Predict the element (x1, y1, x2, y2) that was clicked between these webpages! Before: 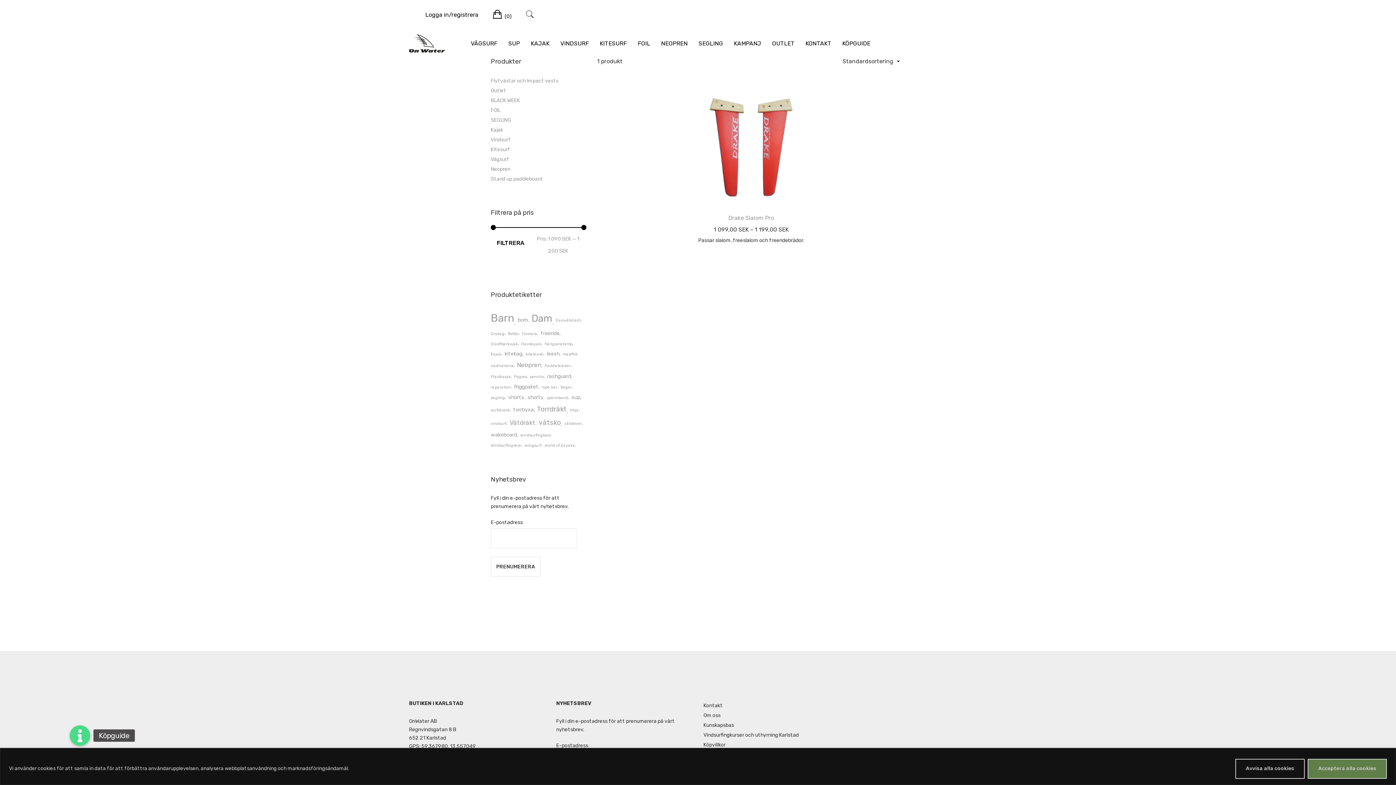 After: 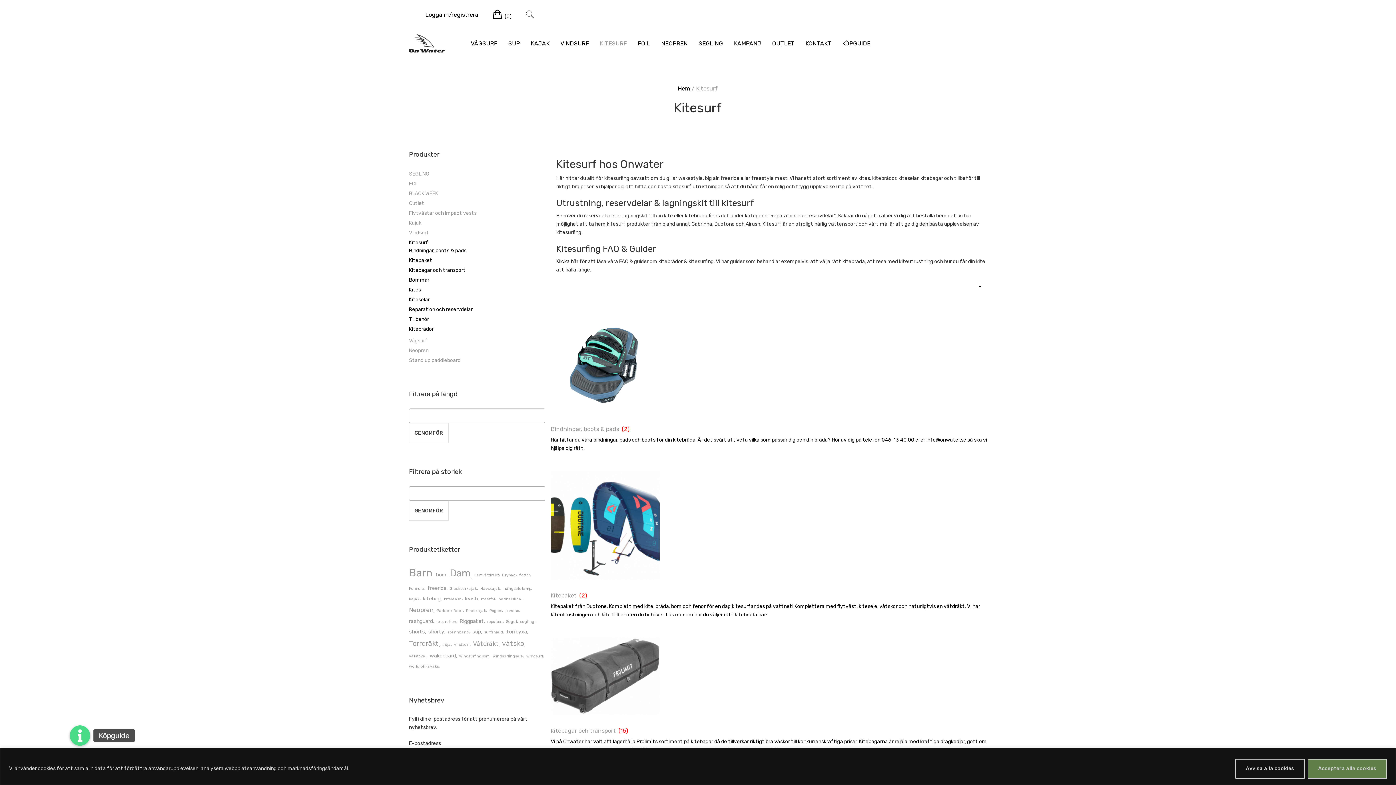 Action: label: Kitesurf bbox: (490, 146, 510, 152)